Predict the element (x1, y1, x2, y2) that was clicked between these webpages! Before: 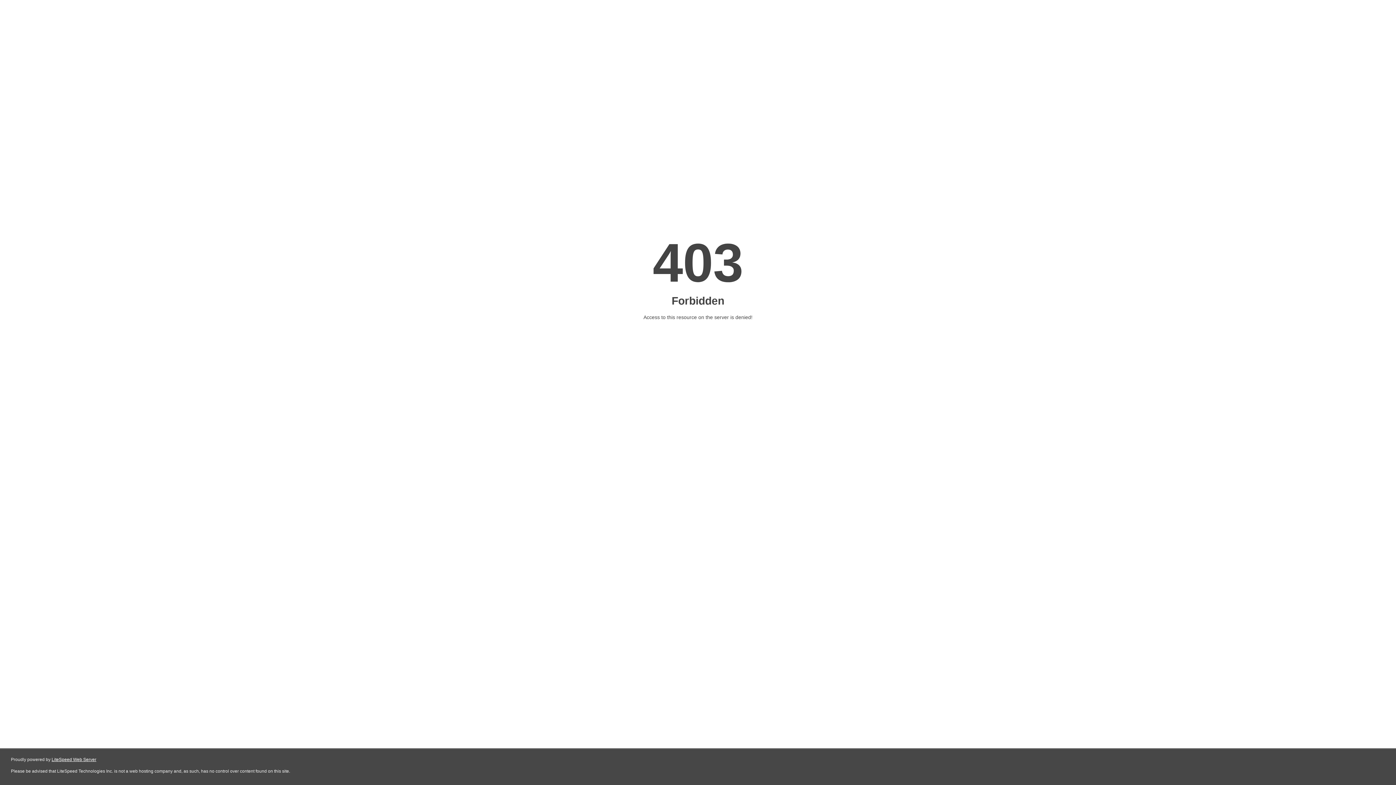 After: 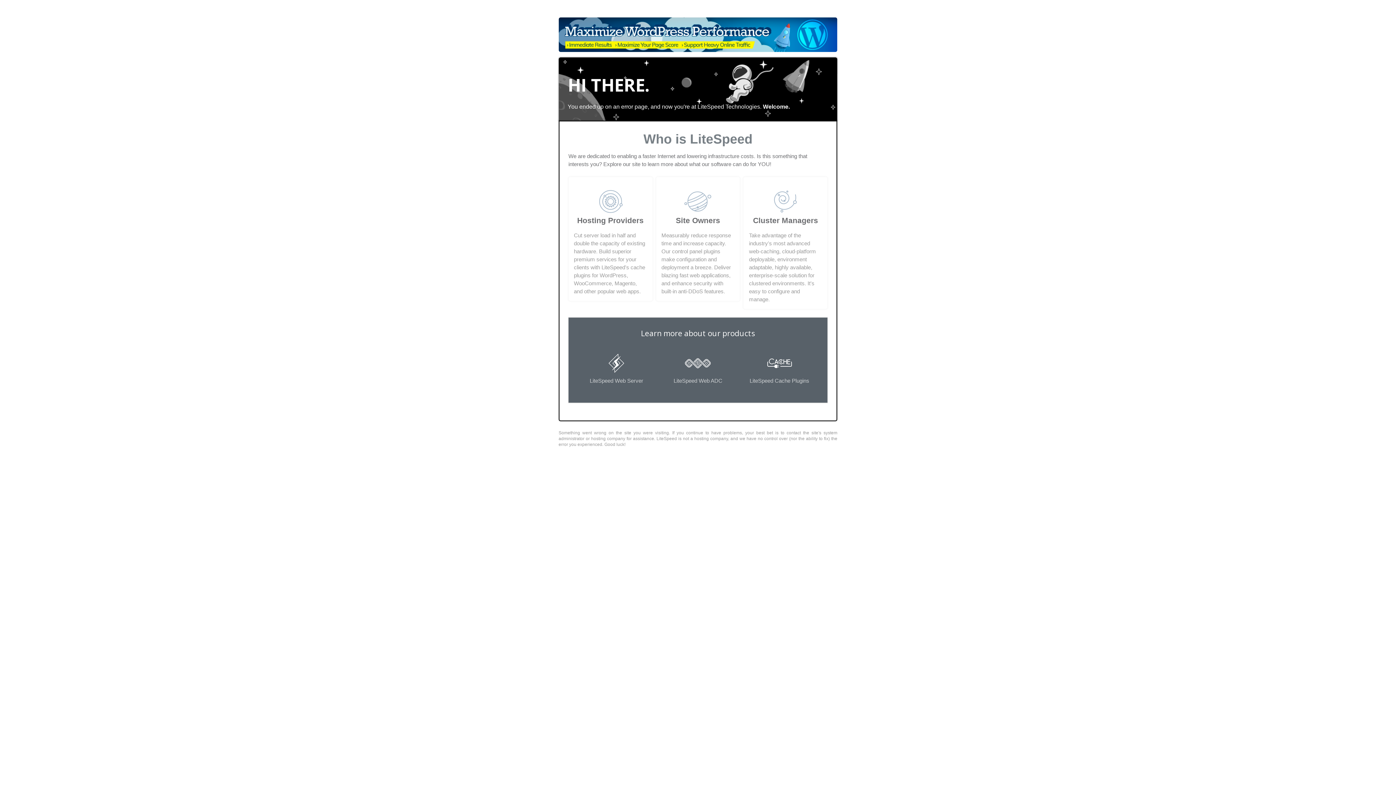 Action: bbox: (51, 757, 96, 762) label: LiteSpeed Web Server